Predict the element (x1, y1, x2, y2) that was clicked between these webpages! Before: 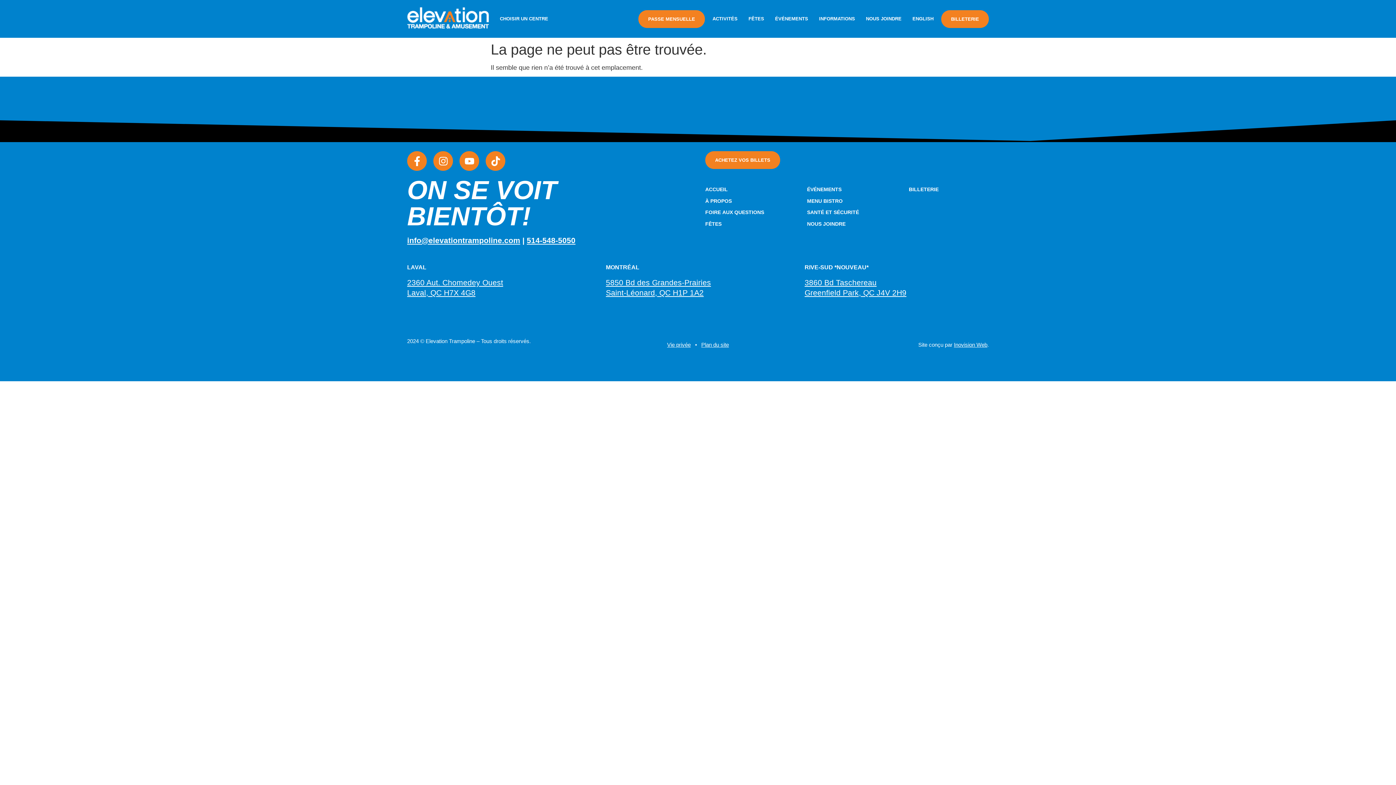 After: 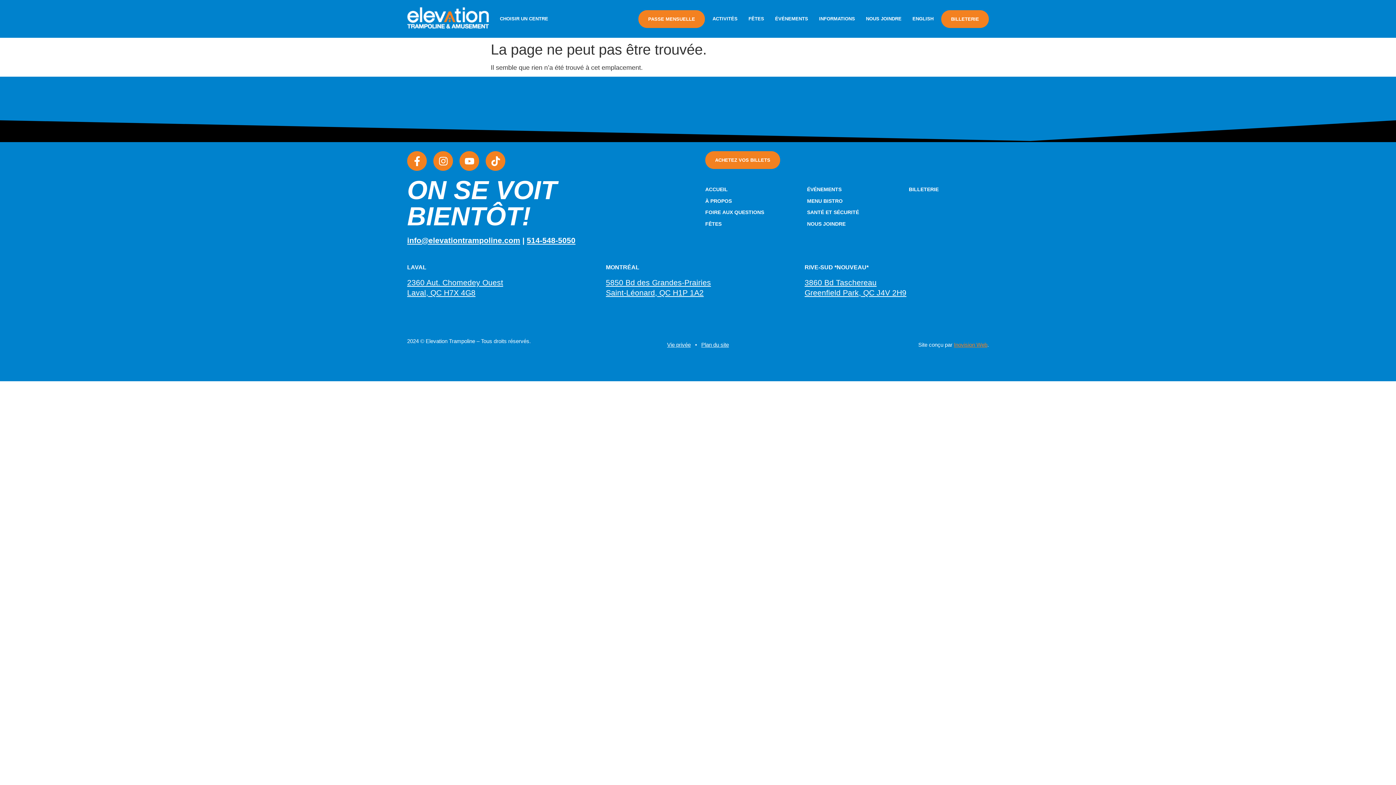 Action: label: Inovision Web bbox: (954, 341, 987, 348)